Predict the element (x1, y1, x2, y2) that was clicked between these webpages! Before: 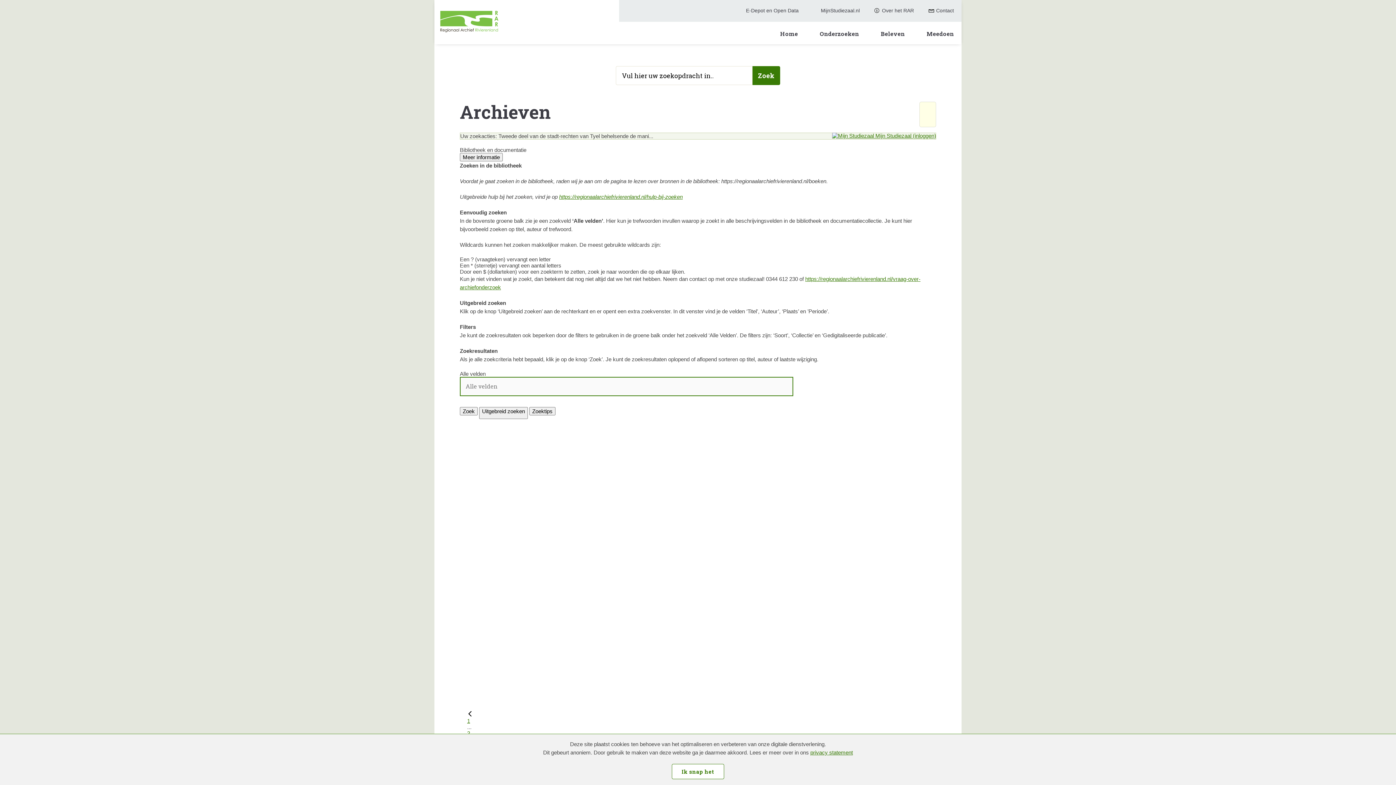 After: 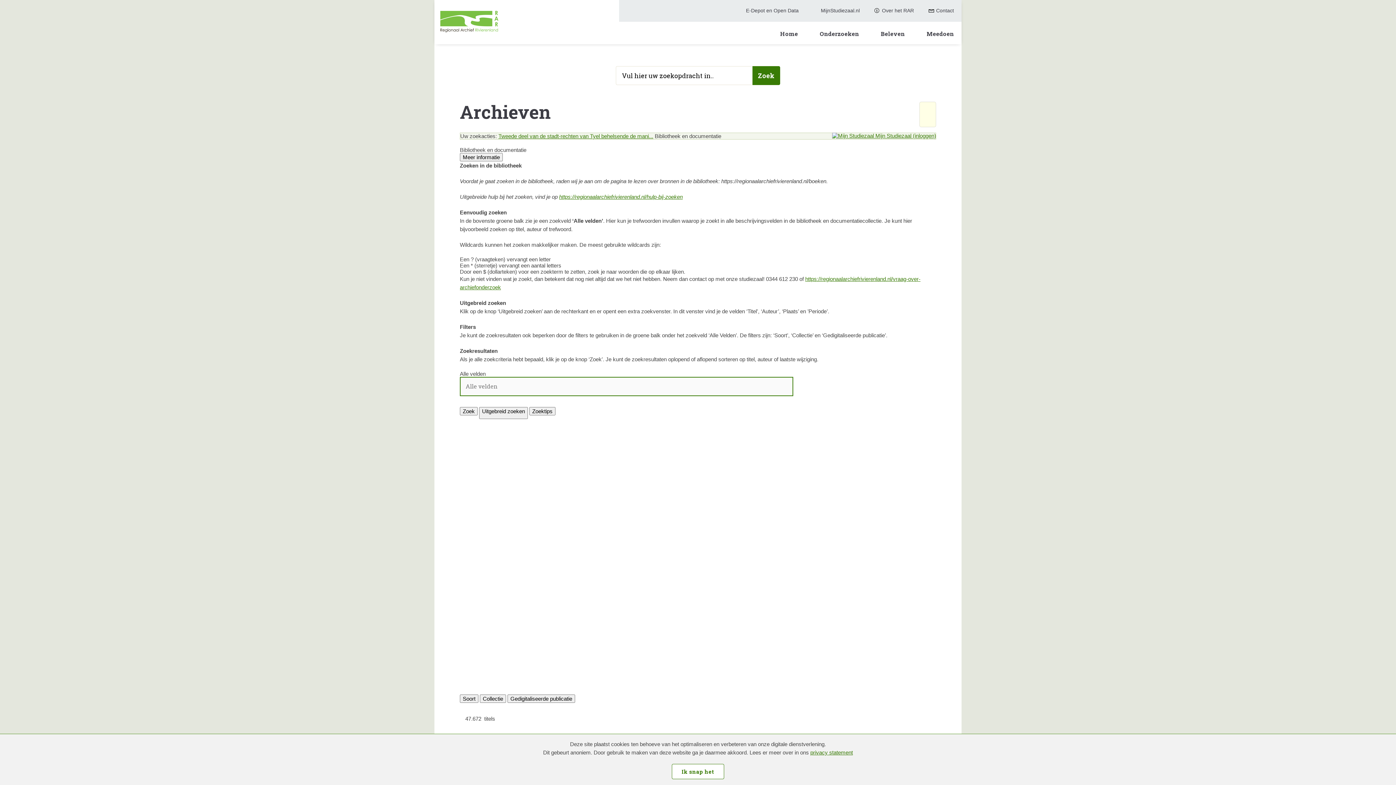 Action: label: Zoek bbox: (460, 407, 477, 415)